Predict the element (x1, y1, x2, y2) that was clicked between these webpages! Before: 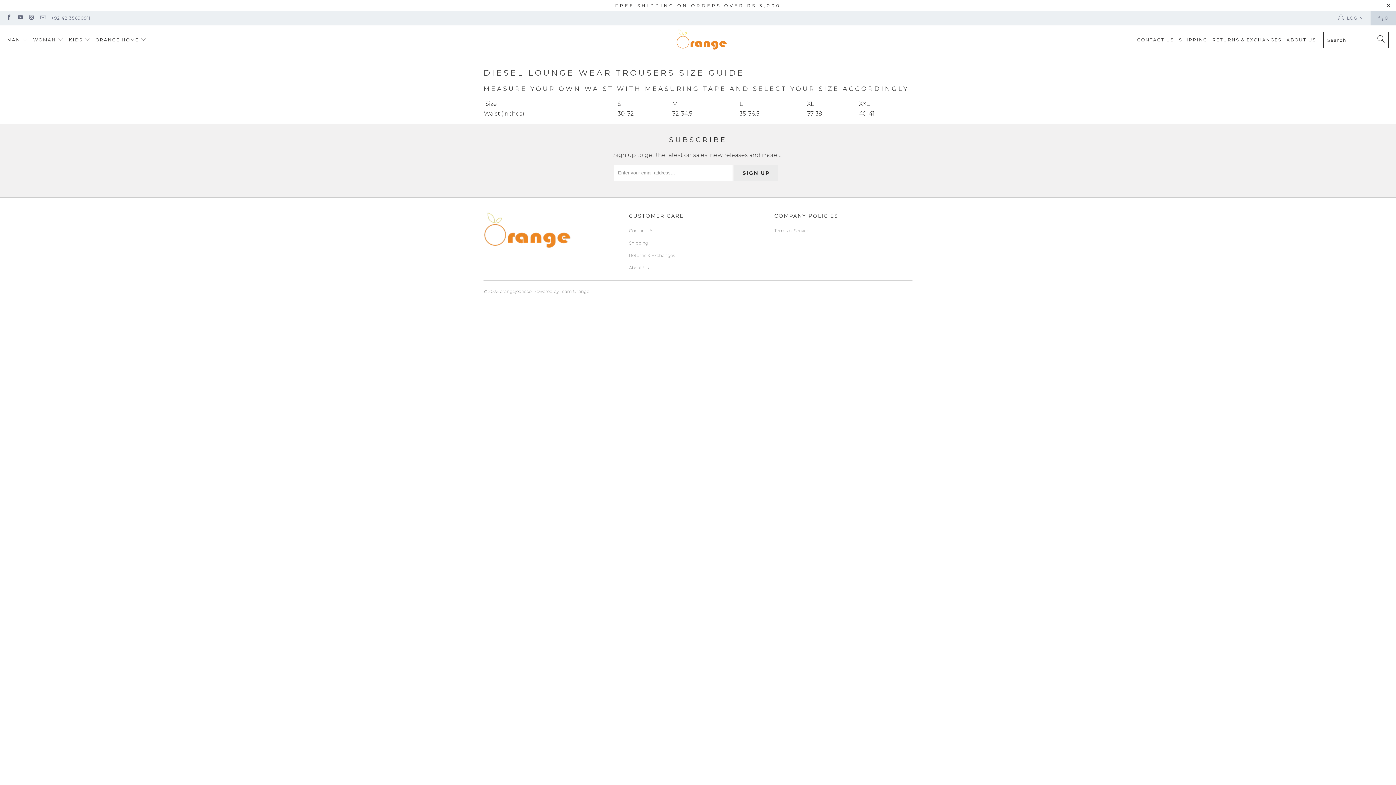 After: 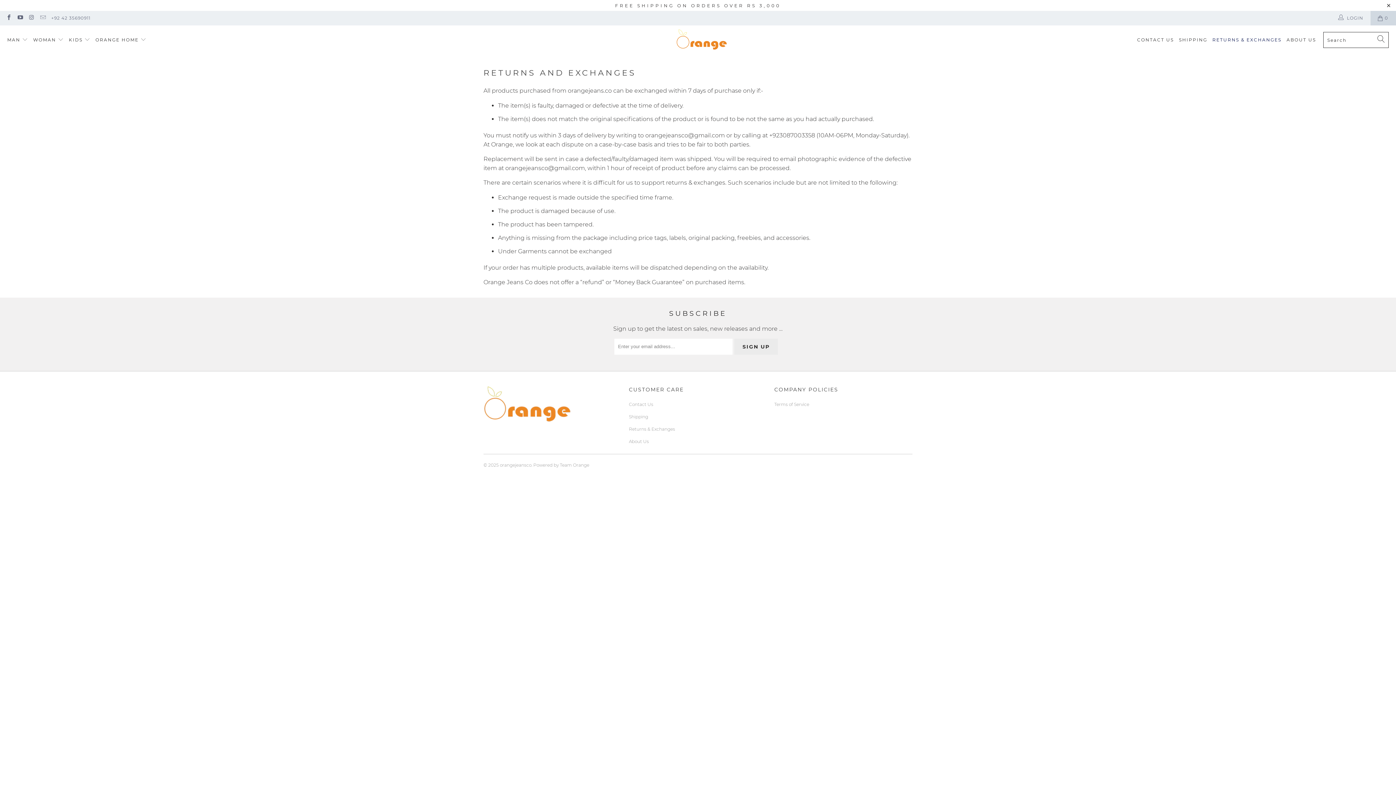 Action: bbox: (629, 252, 675, 258) label: Returns & Exchanges